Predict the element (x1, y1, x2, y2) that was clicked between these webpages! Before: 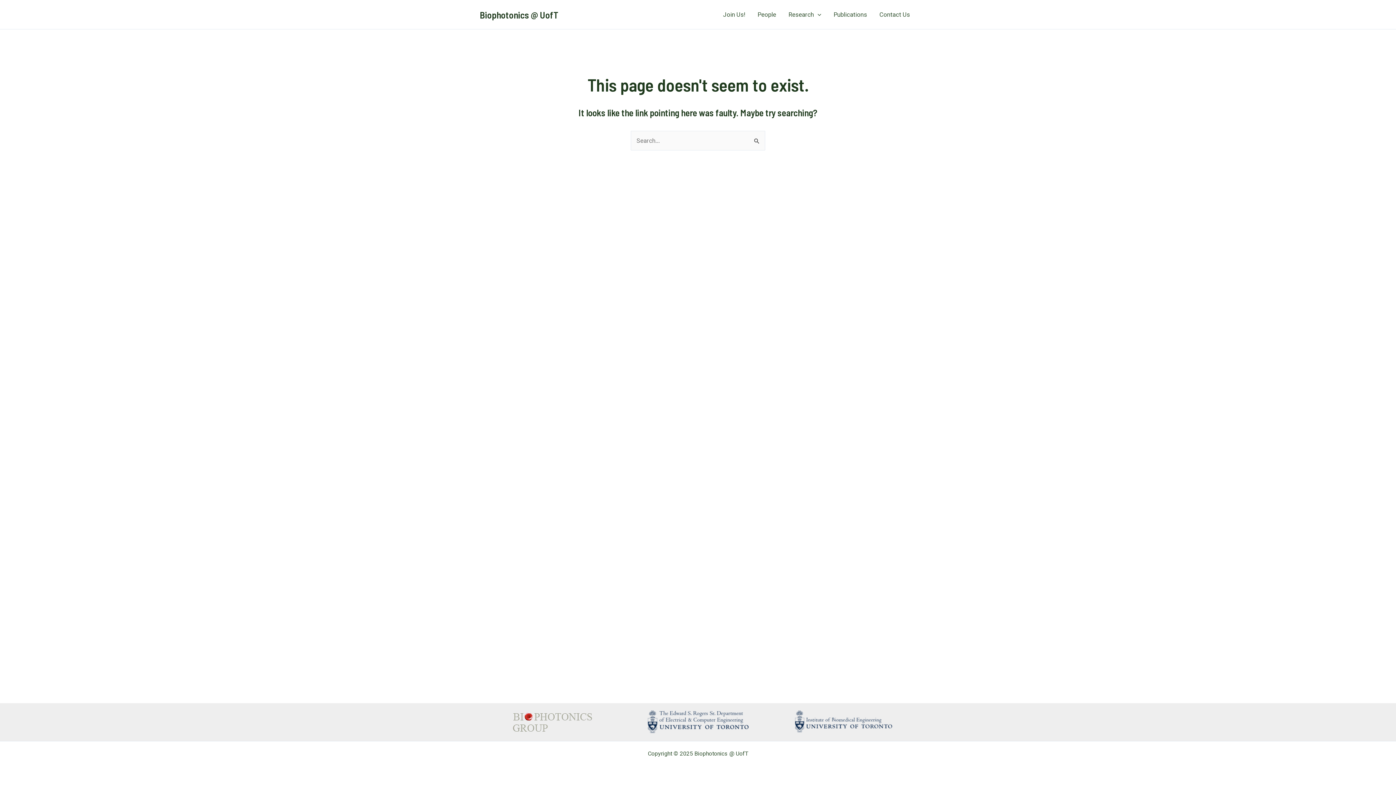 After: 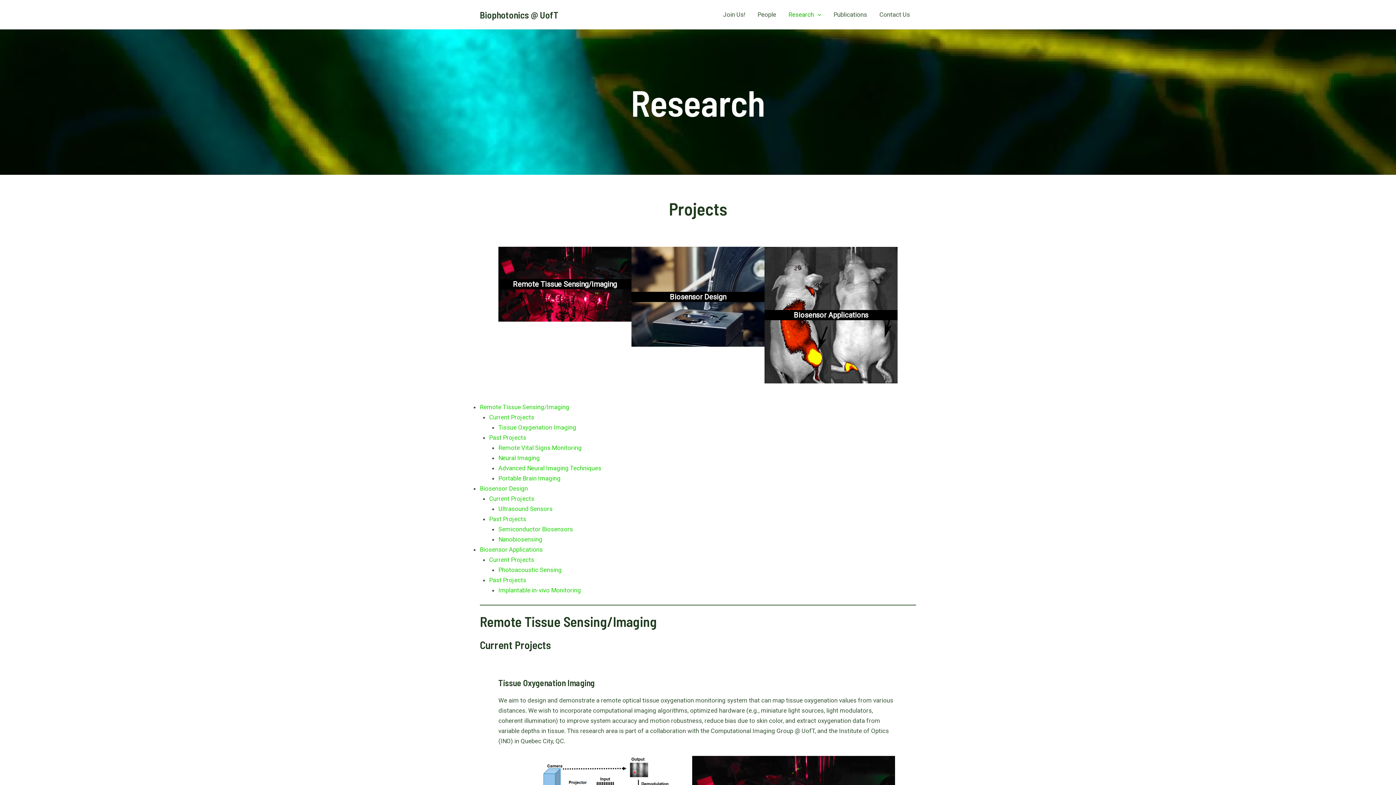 Action: label: Research bbox: (782, 0, 827, 29)